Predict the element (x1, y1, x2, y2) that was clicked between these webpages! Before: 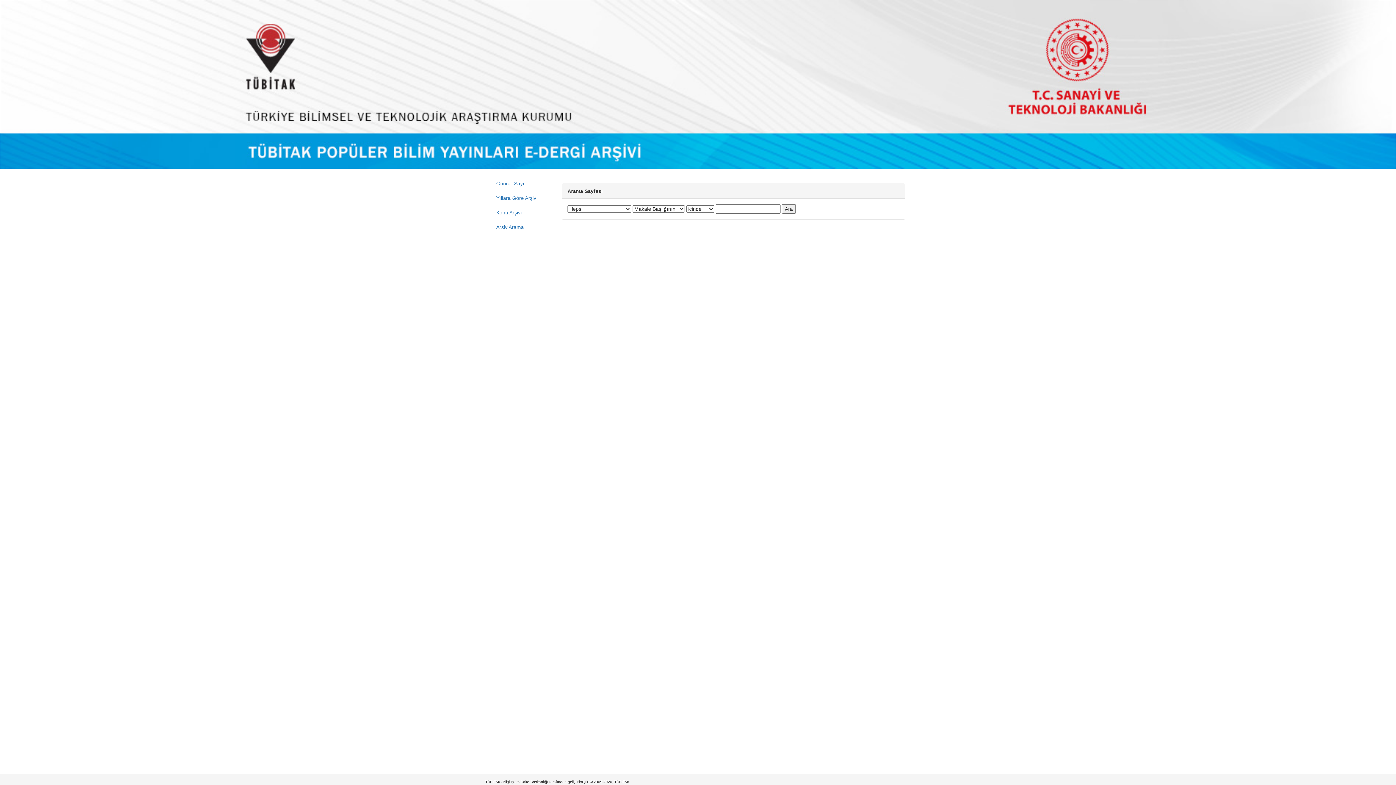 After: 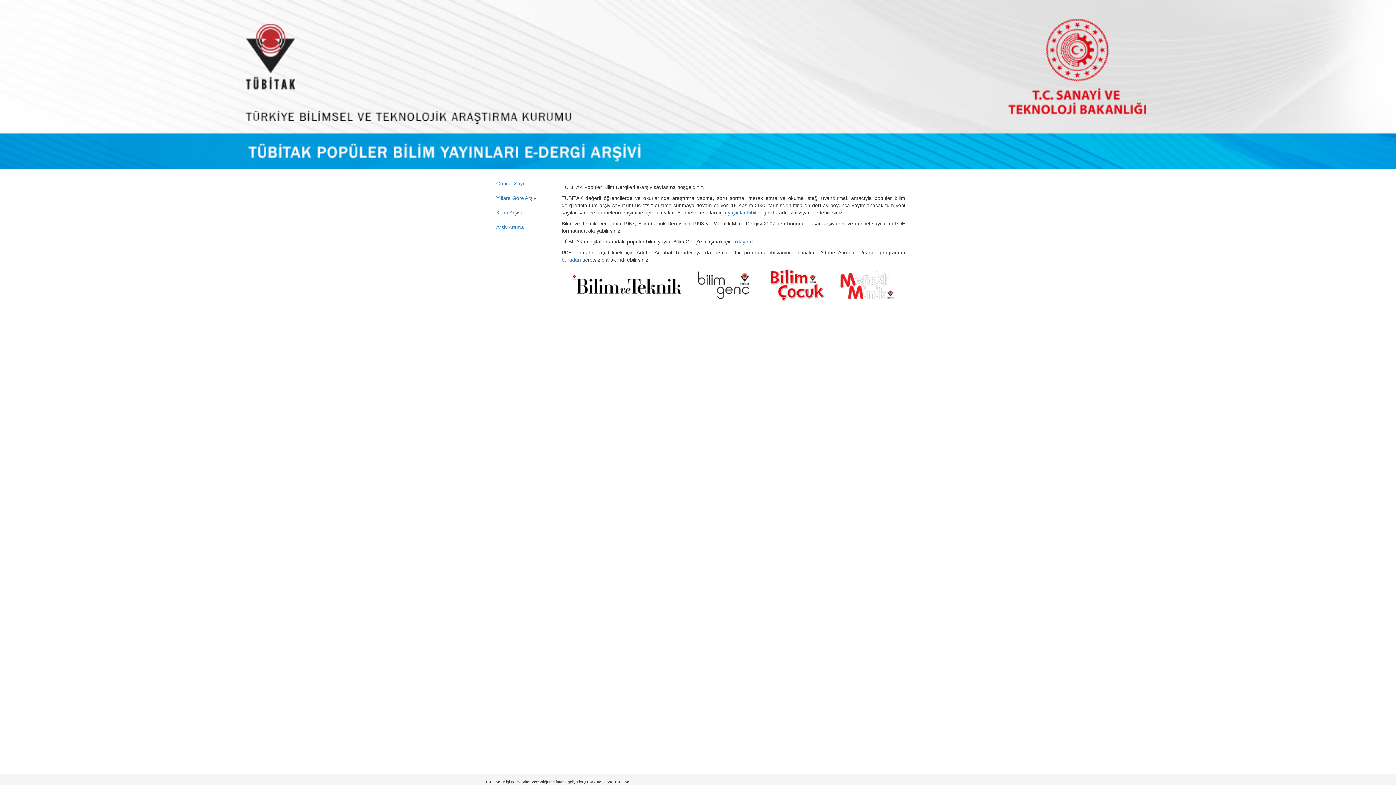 Action: bbox: (0, 81, 1396, 86)